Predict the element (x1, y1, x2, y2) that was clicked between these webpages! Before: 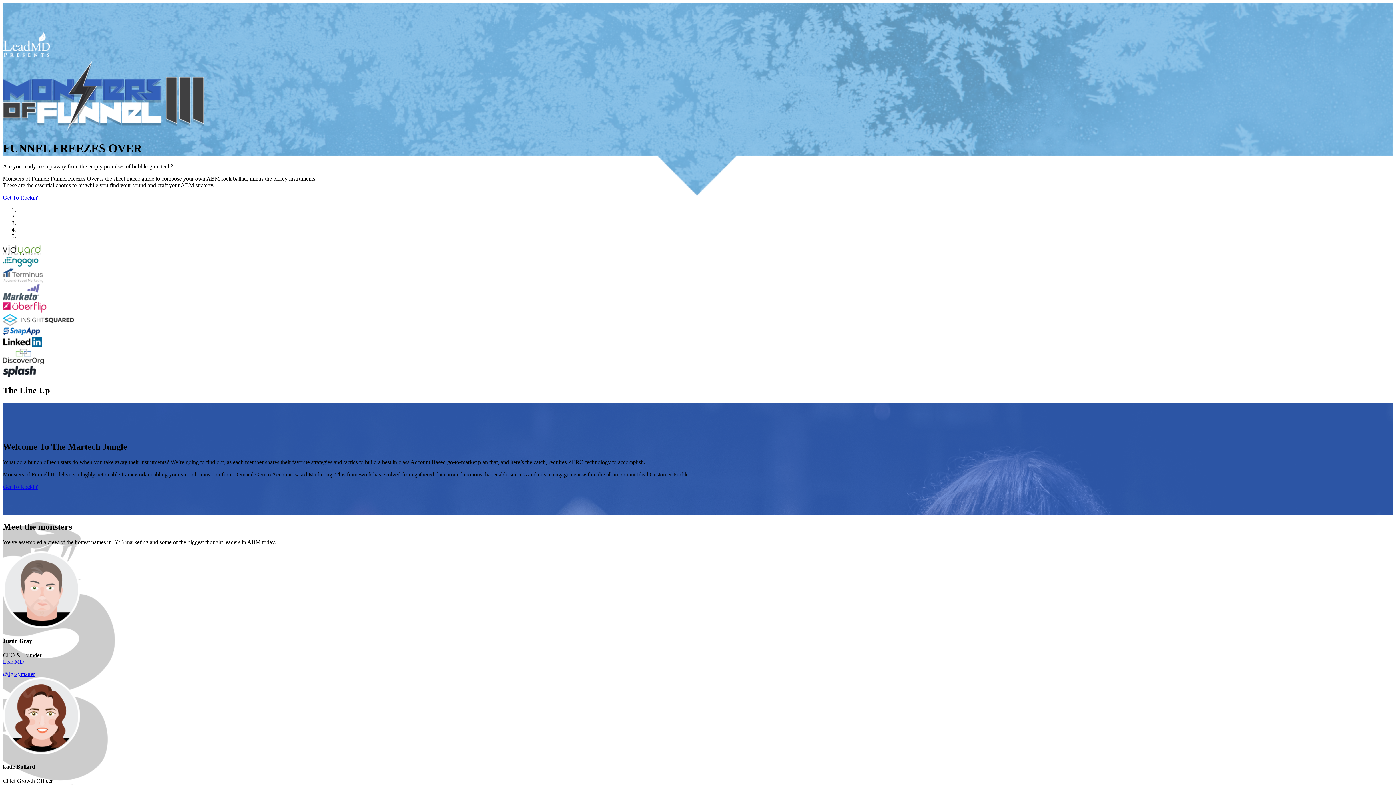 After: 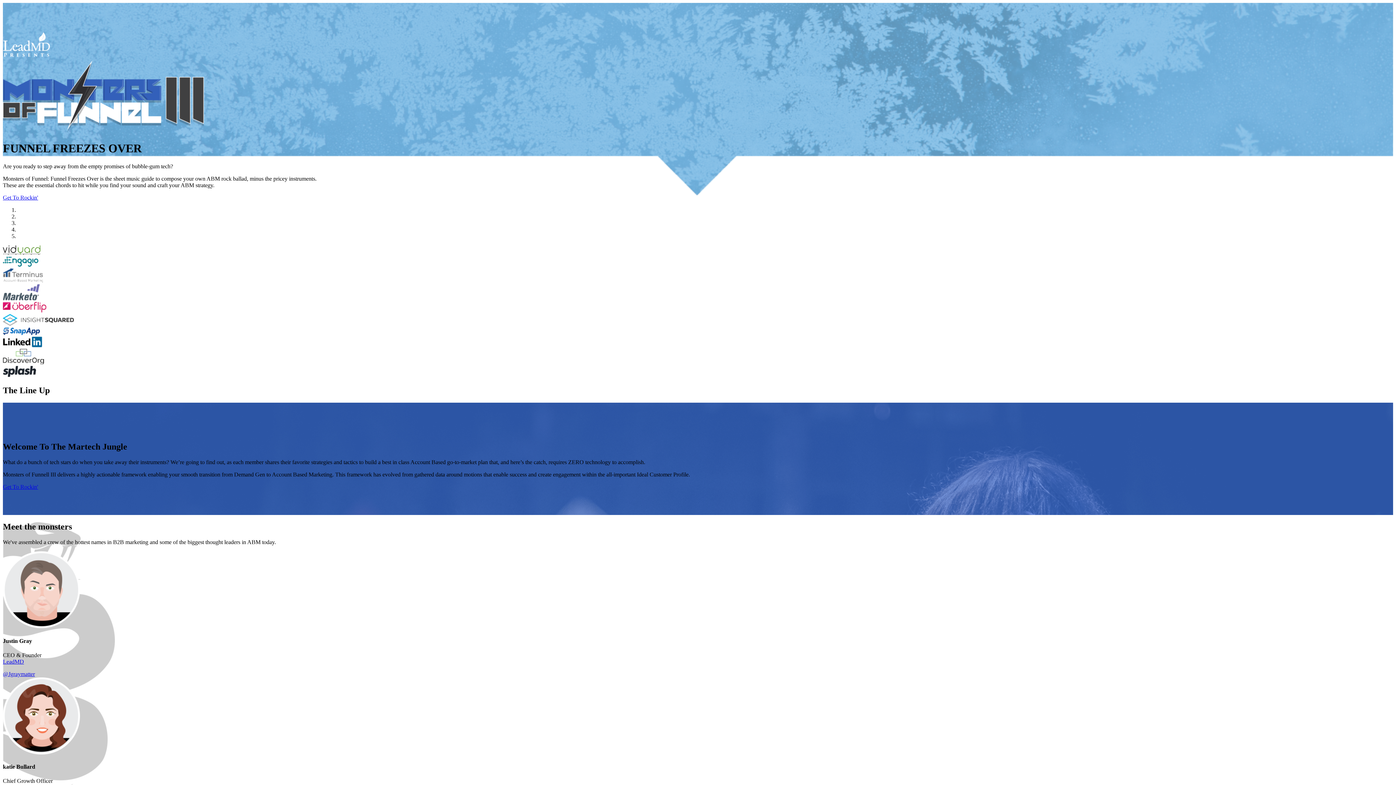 Action: bbox: (2, 749, 80, 755)